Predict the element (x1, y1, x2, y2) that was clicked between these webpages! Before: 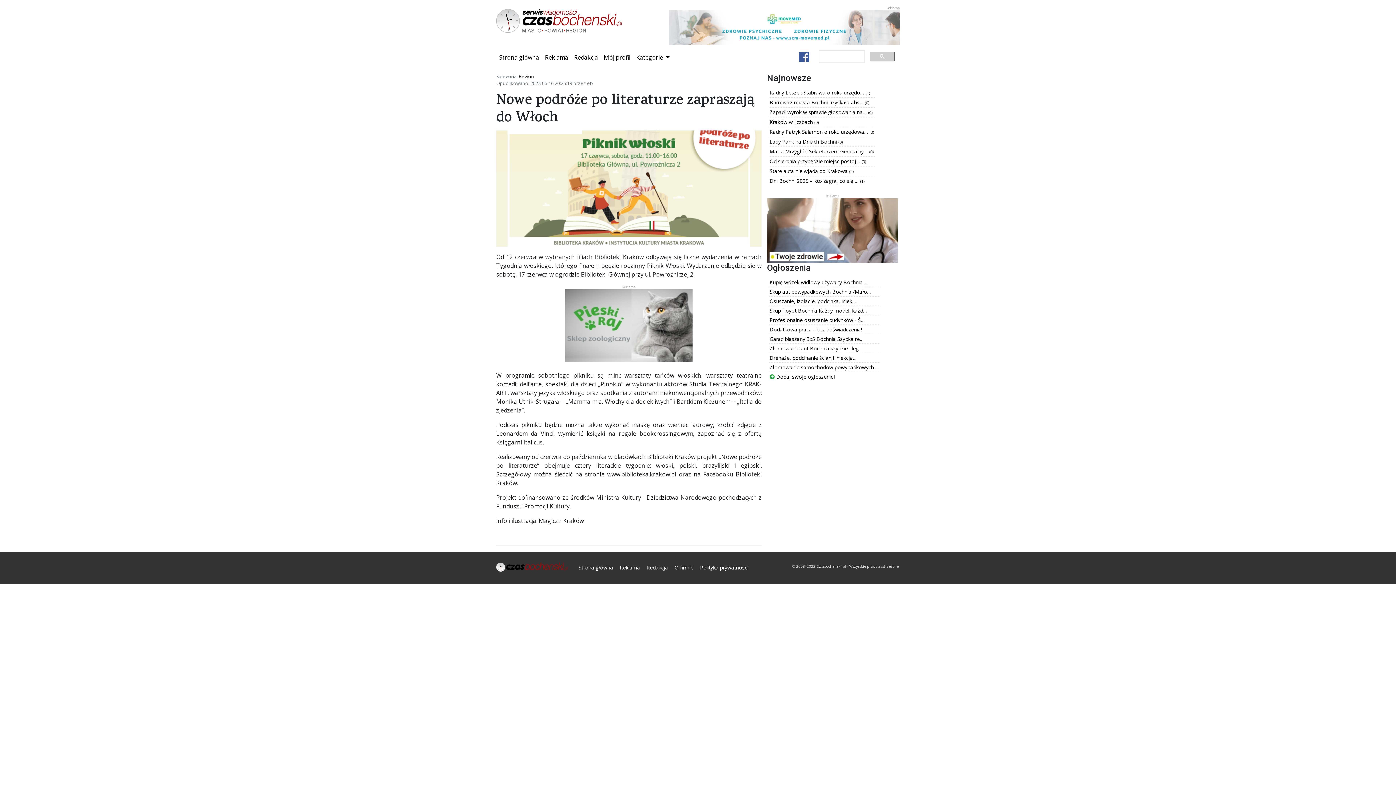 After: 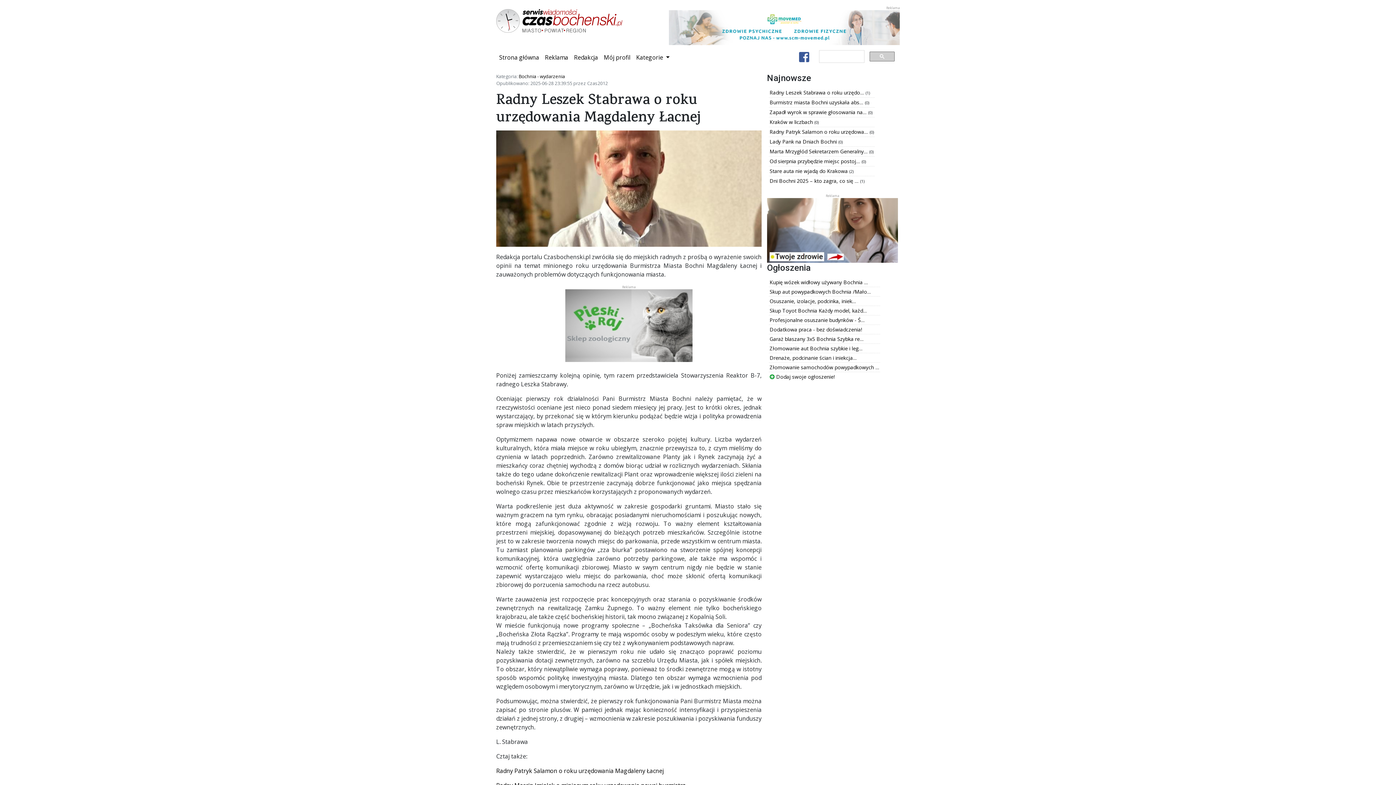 Action: label: Radny Leszek Stabrawa o roku urzędo…  bbox: (769, 89, 865, 96)